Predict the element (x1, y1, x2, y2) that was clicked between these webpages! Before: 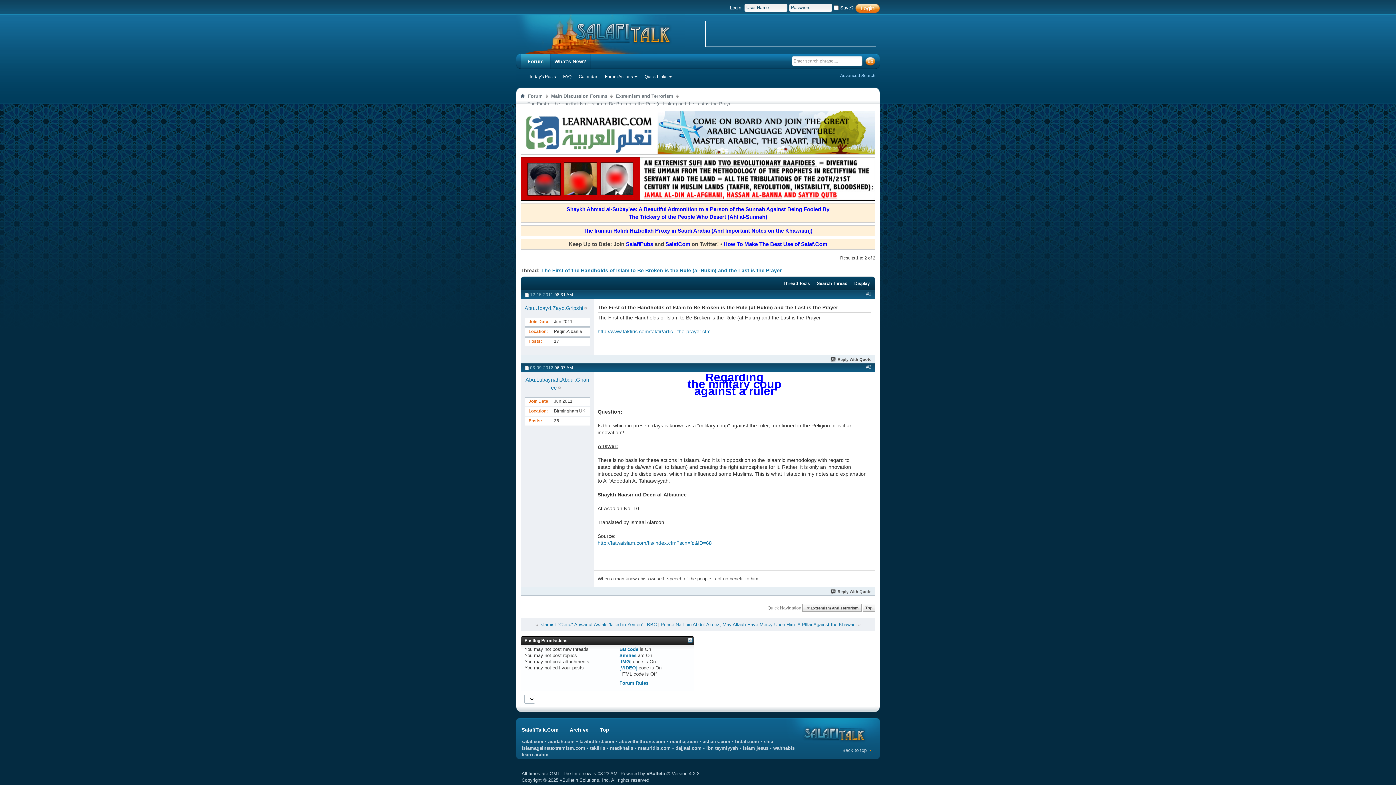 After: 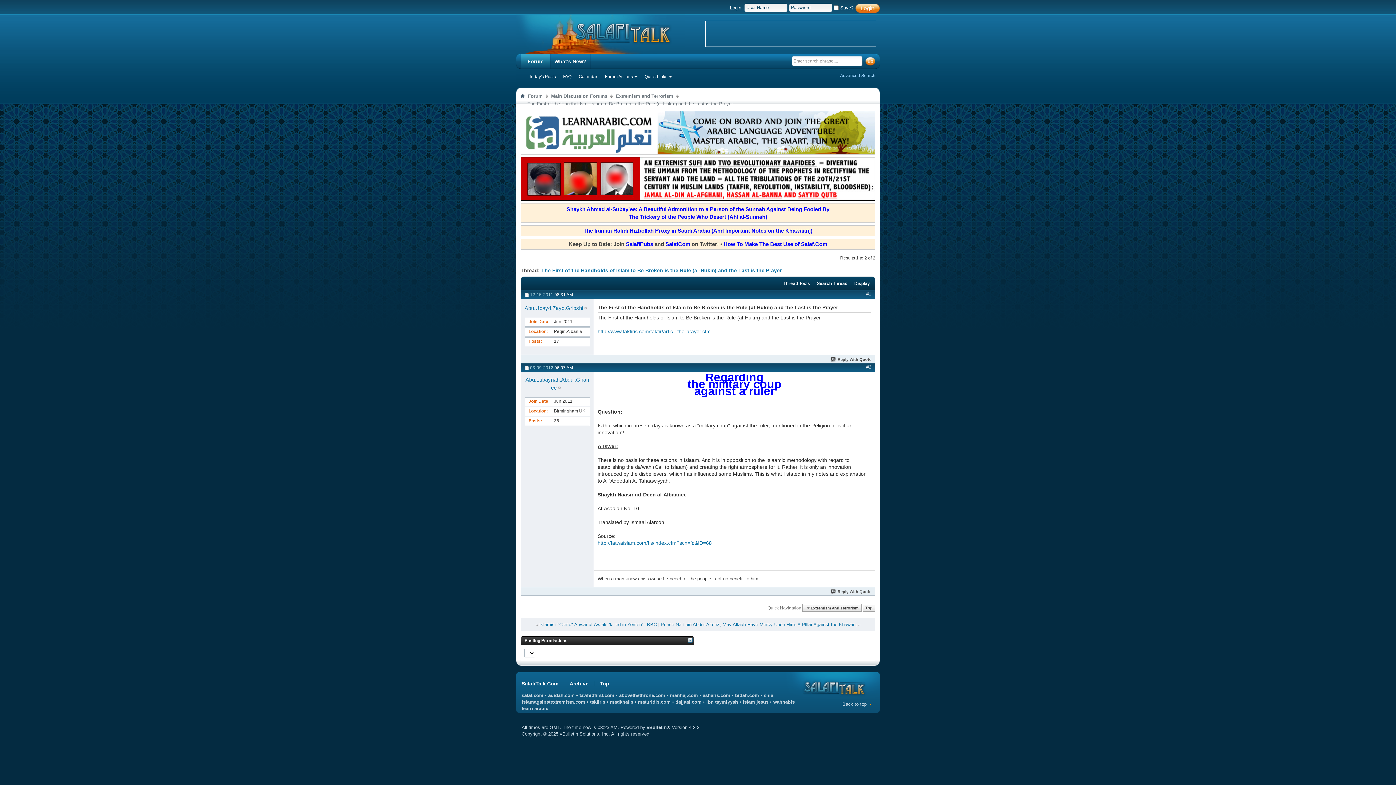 Action: bbox: (688, 638, 692, 641)